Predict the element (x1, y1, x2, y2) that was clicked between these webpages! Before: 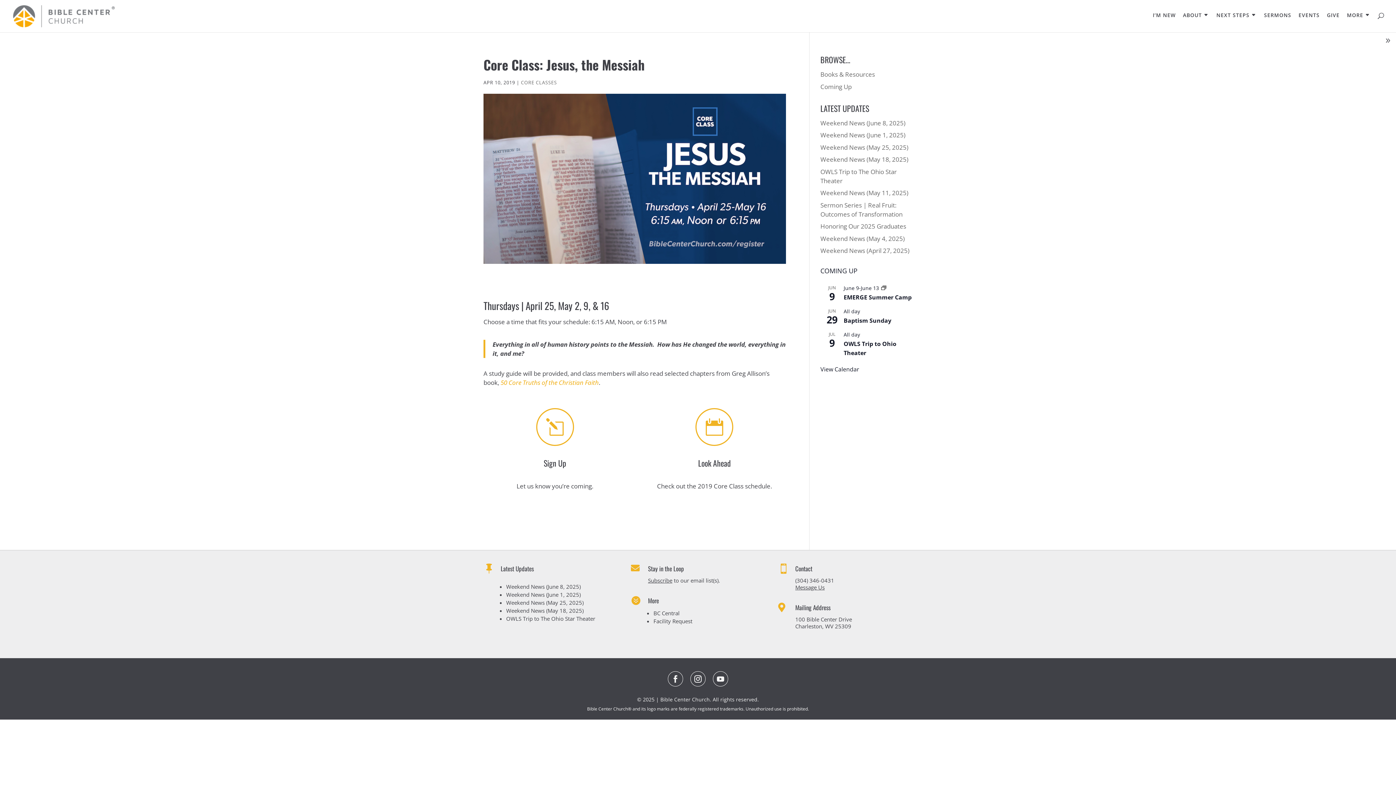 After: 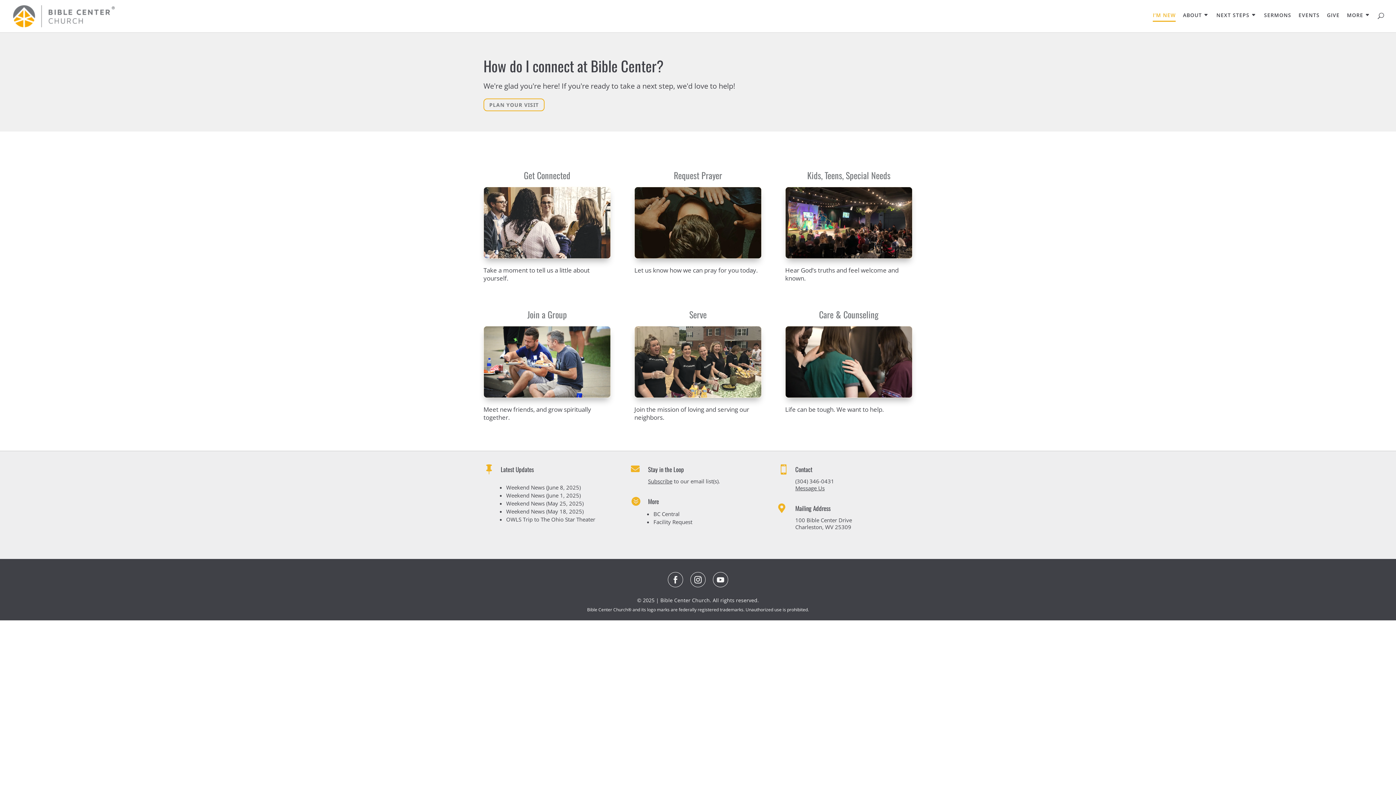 Action: label: I’M NEW bbox: (1153, 12, 1176, 30)